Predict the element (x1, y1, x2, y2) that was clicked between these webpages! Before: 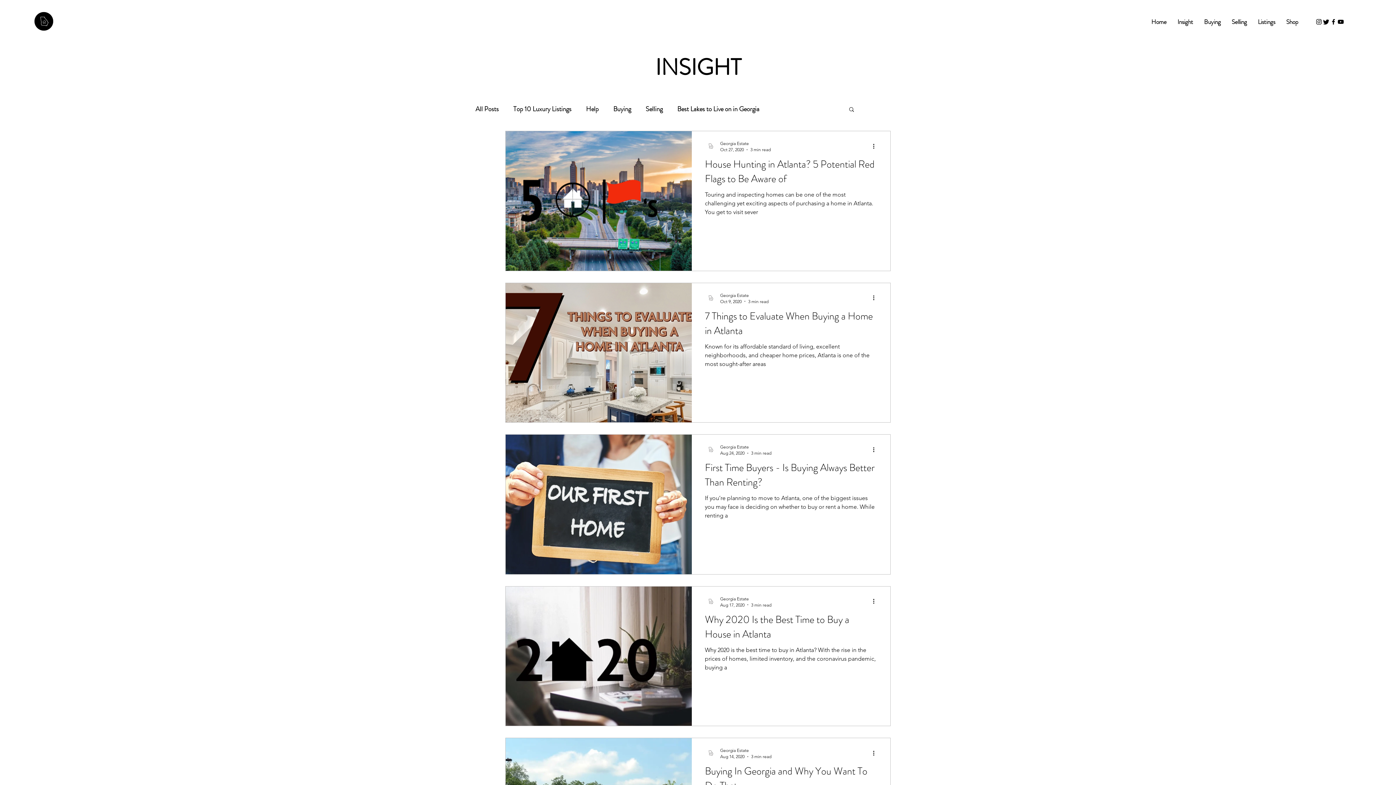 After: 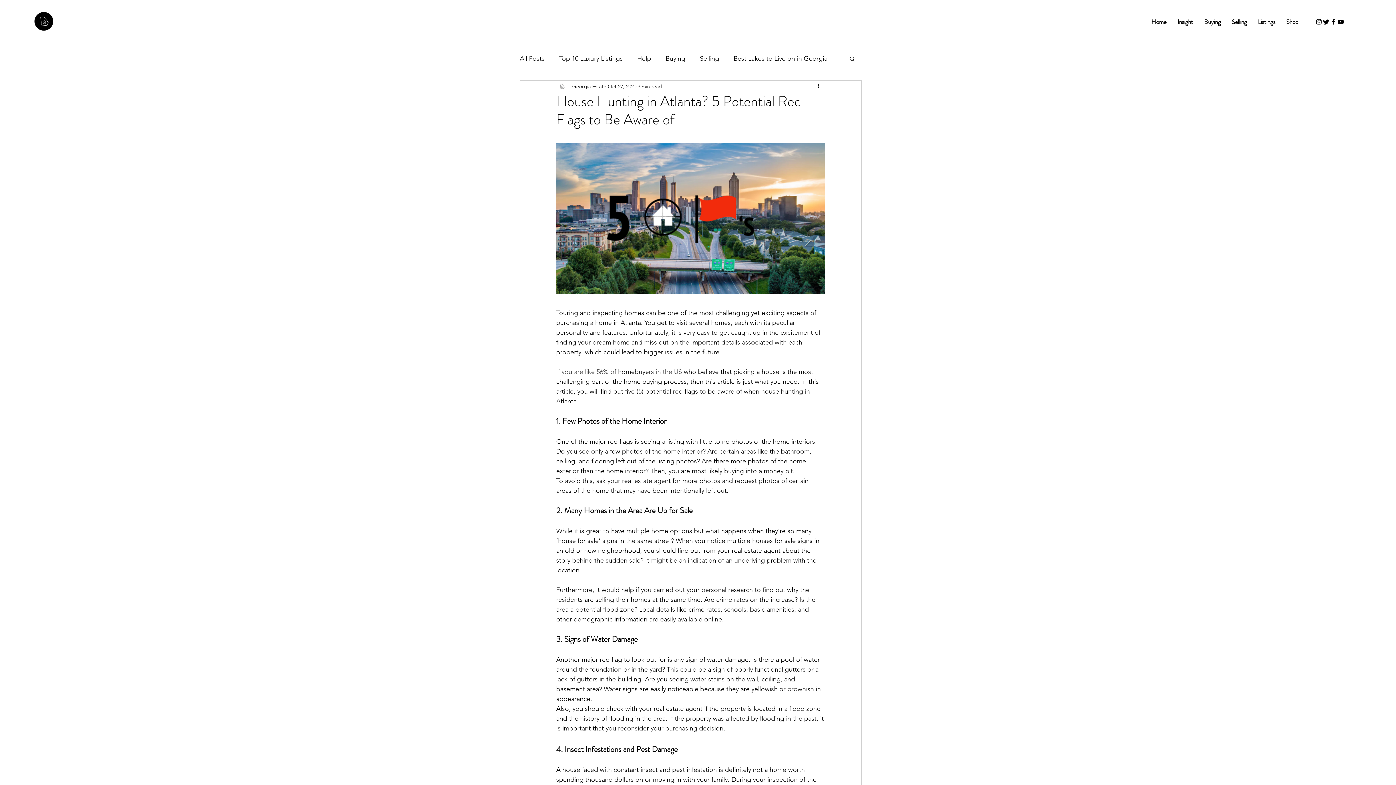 Action: label: House Hunting in Atlanta? 5 Potential Red Flags to Be Aware of bbox: (705, 156, 877, 190)